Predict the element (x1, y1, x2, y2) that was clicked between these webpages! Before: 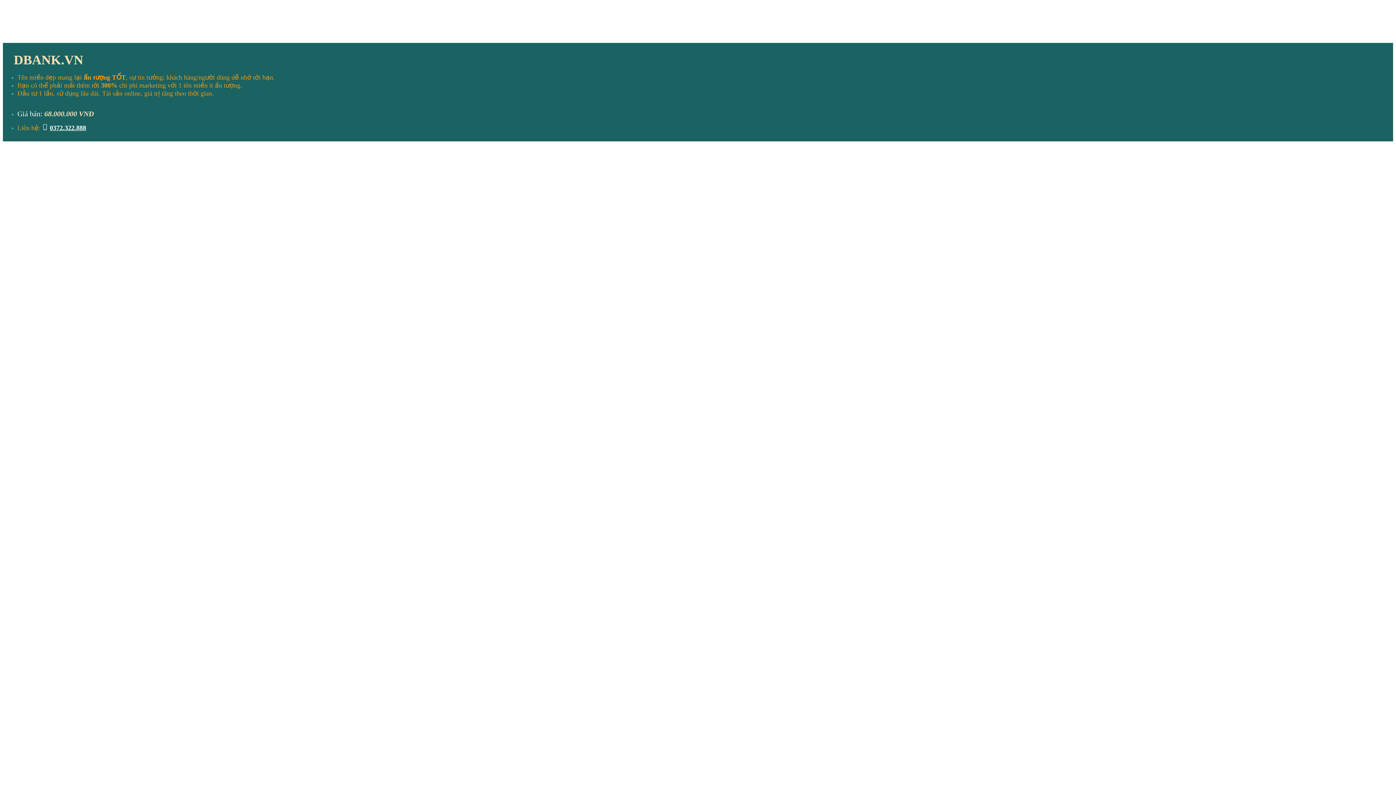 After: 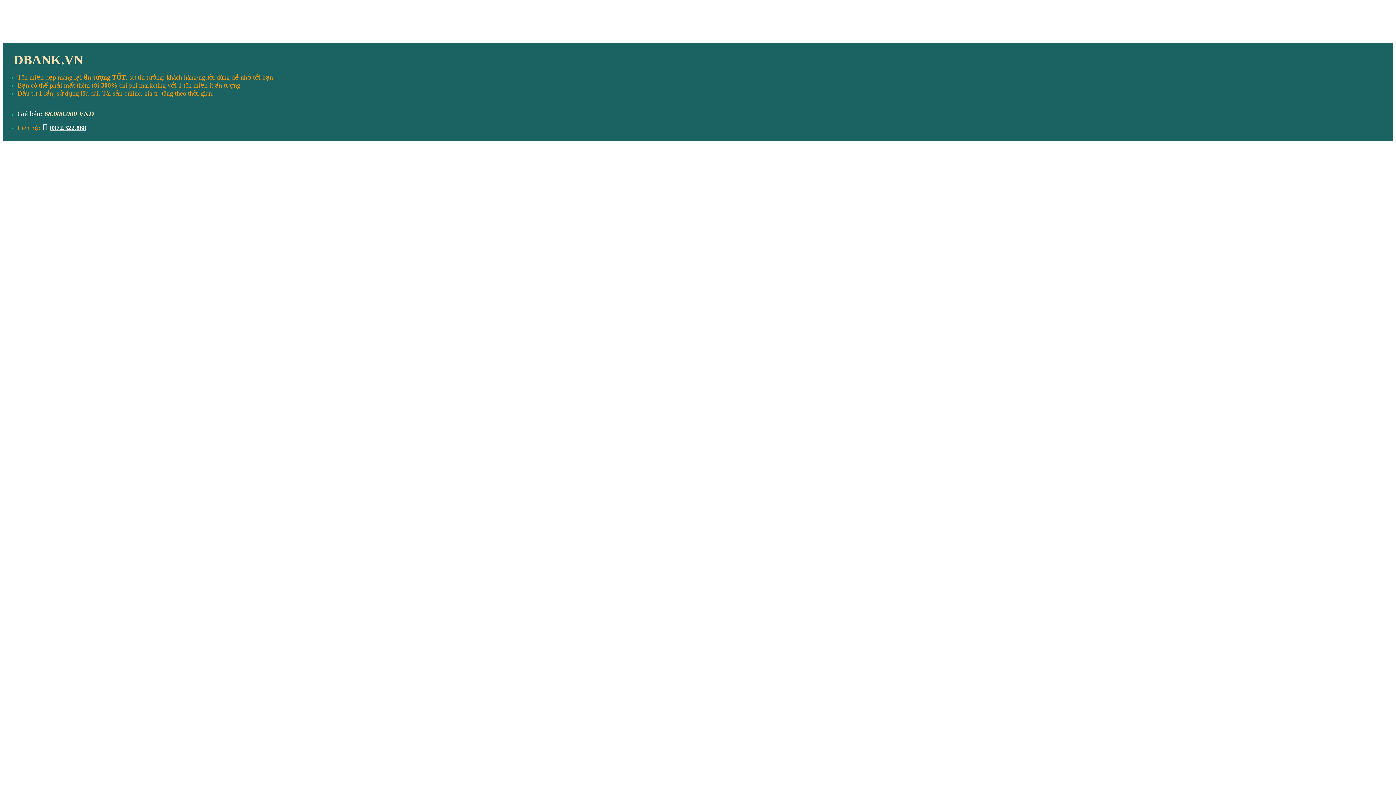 Action: label: 0372.322.888 bbox: (49, 124, 86, 131)